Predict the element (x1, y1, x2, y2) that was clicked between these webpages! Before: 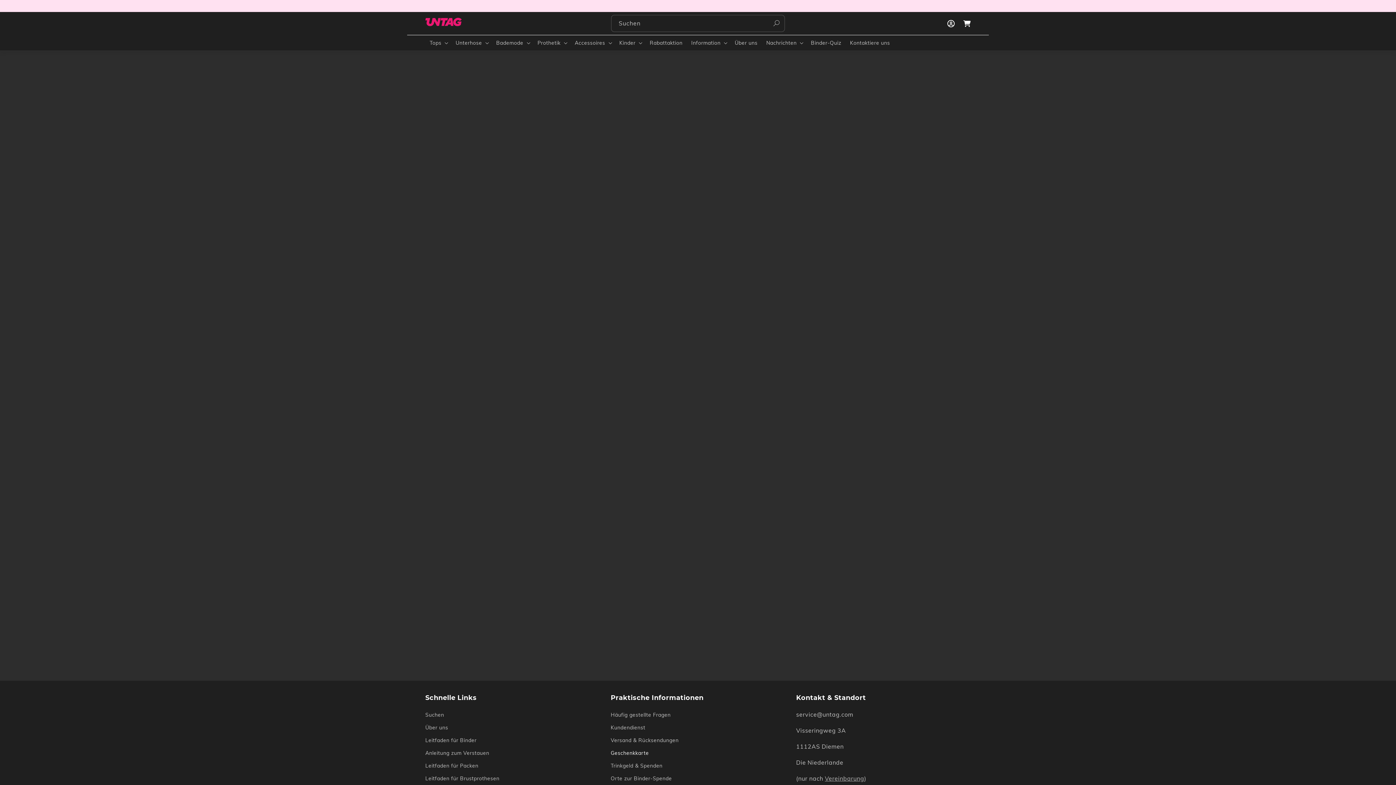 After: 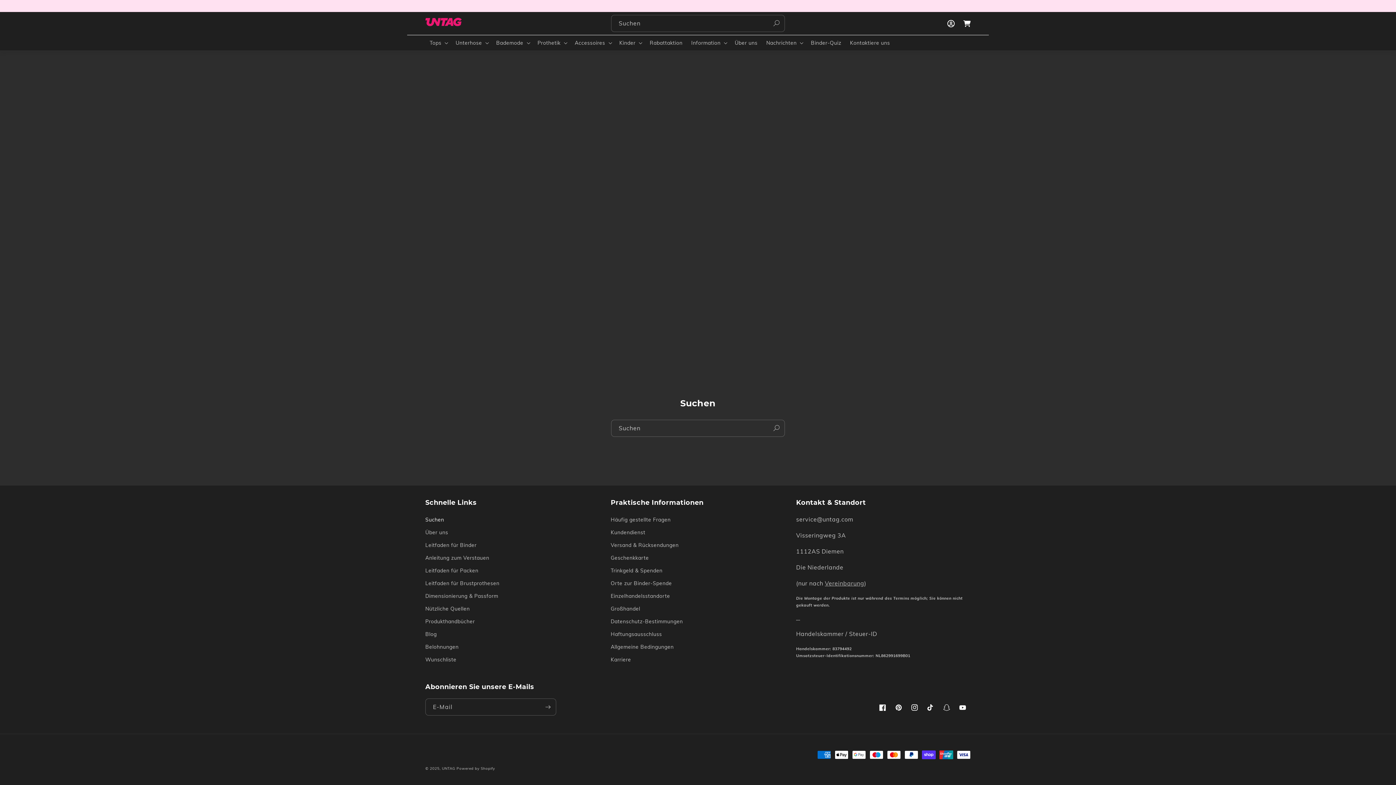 Action: label: Suchen bbox: (768, 15, 784, 31)